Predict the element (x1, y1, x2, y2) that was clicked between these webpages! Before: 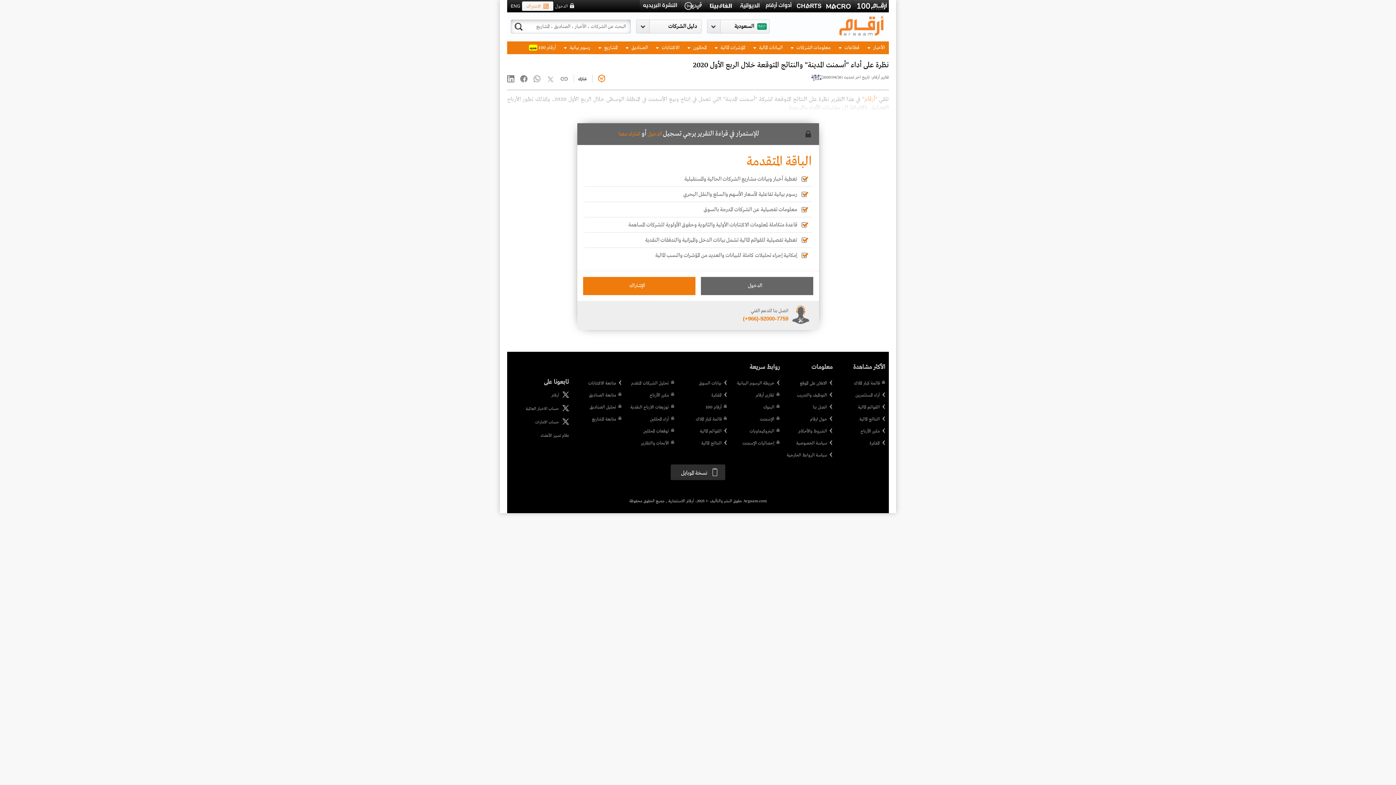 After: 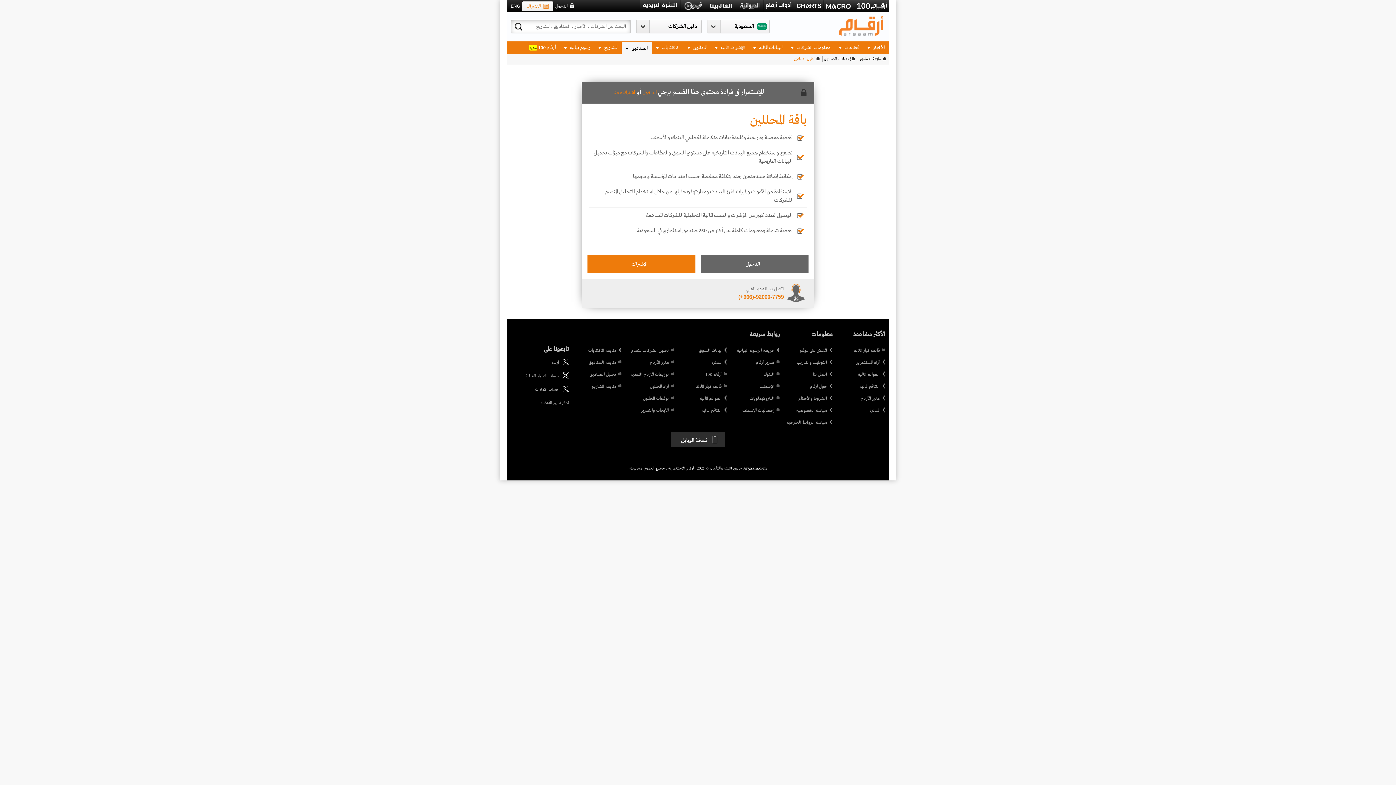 Action: label: تحليل الصناديق bbox: (572, 404, 621, 411)